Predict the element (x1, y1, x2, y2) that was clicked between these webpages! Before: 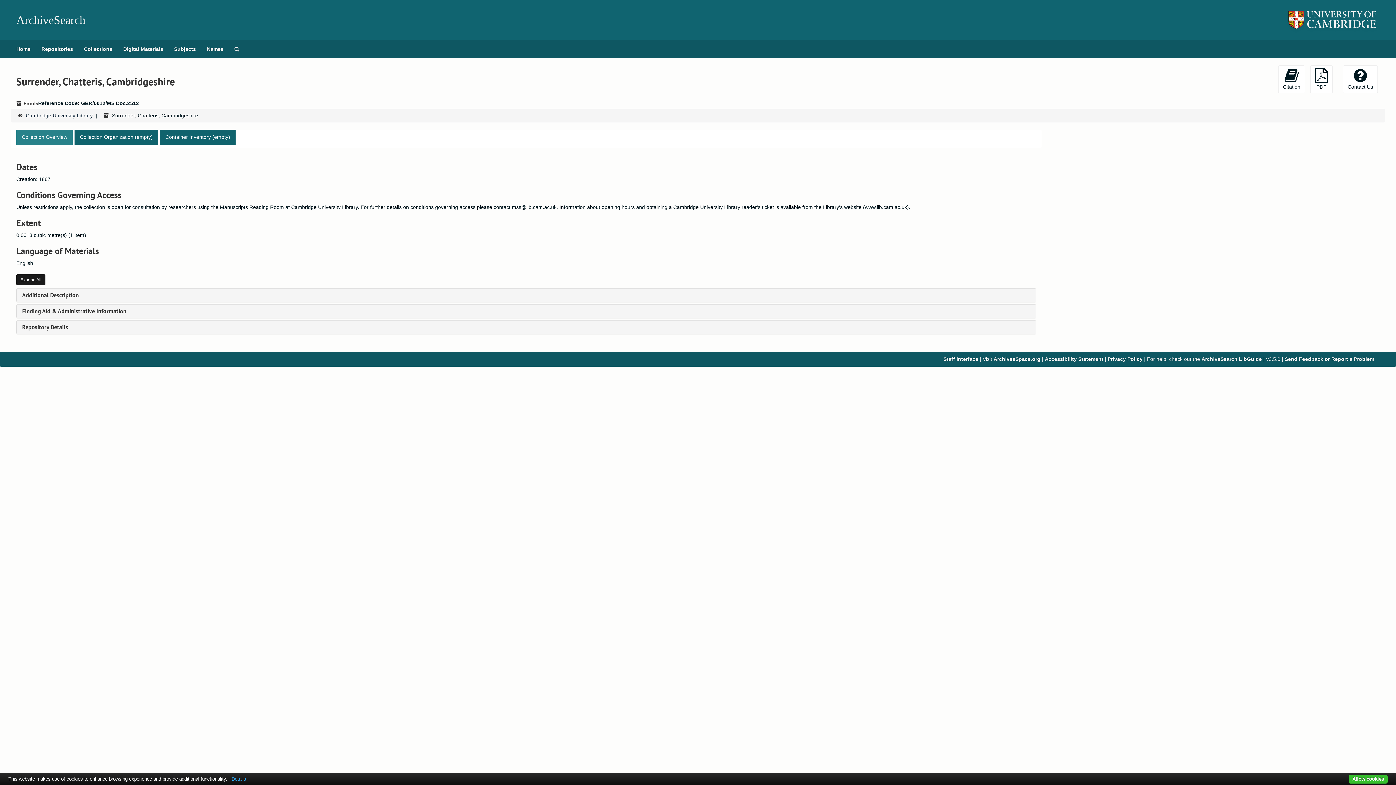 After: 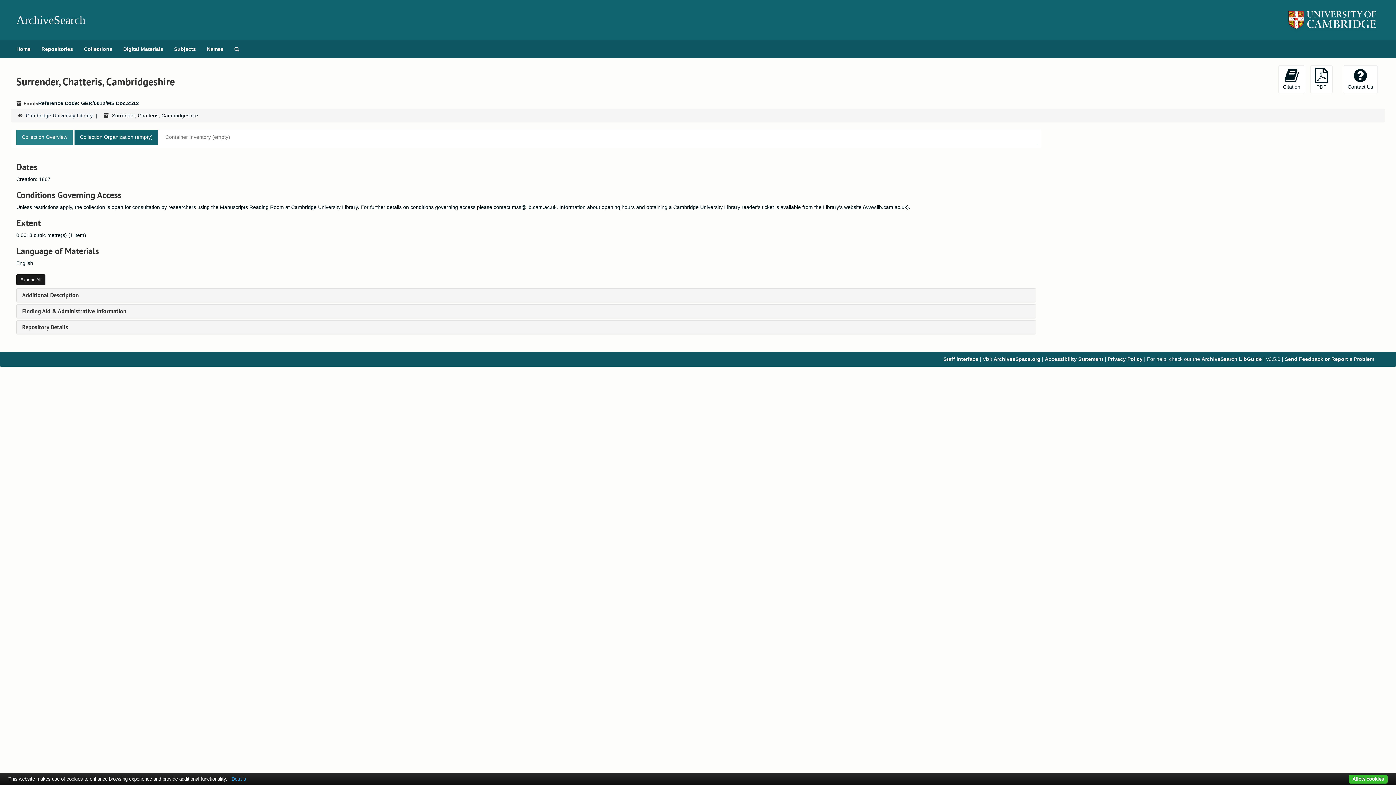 Action: label: Container Inventory (empty) bbox: (160, 129, 235, 144)